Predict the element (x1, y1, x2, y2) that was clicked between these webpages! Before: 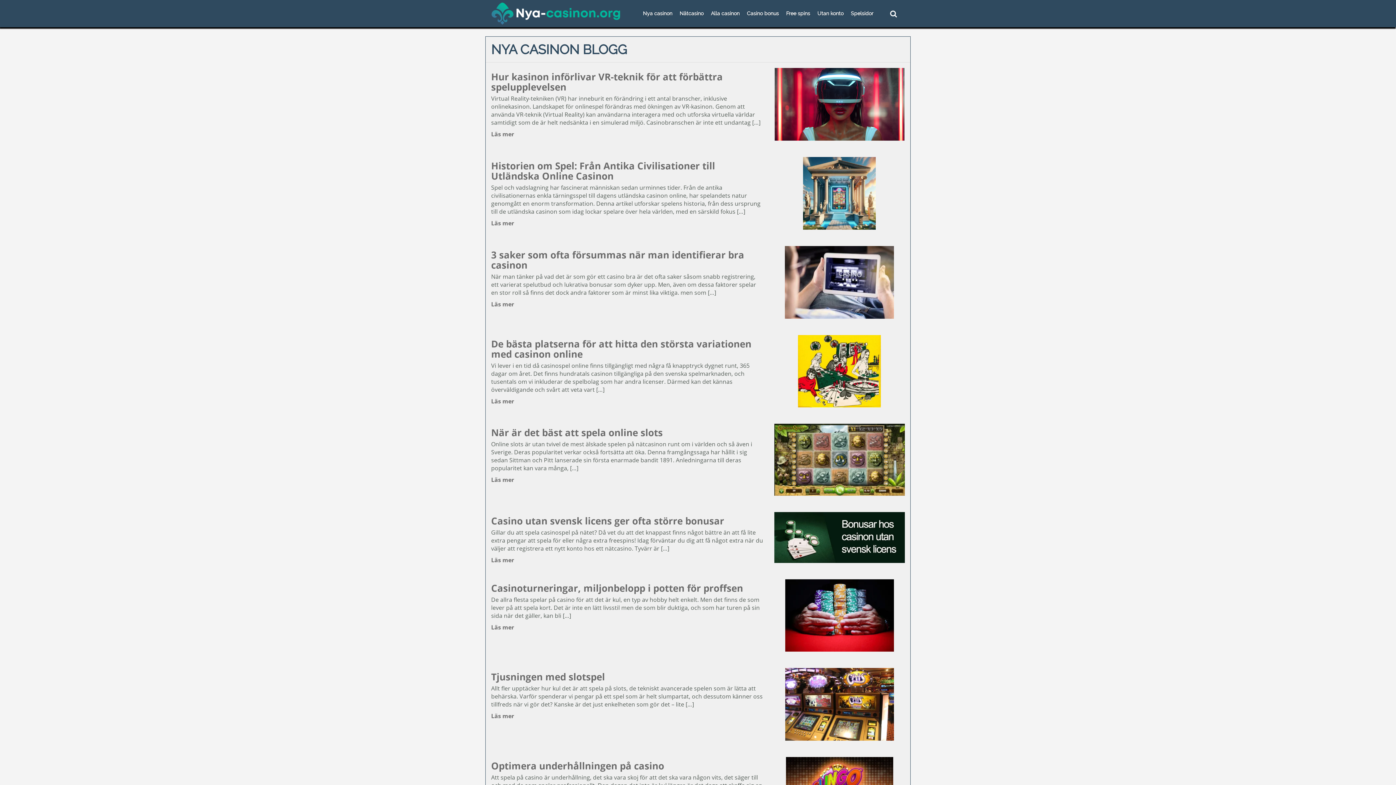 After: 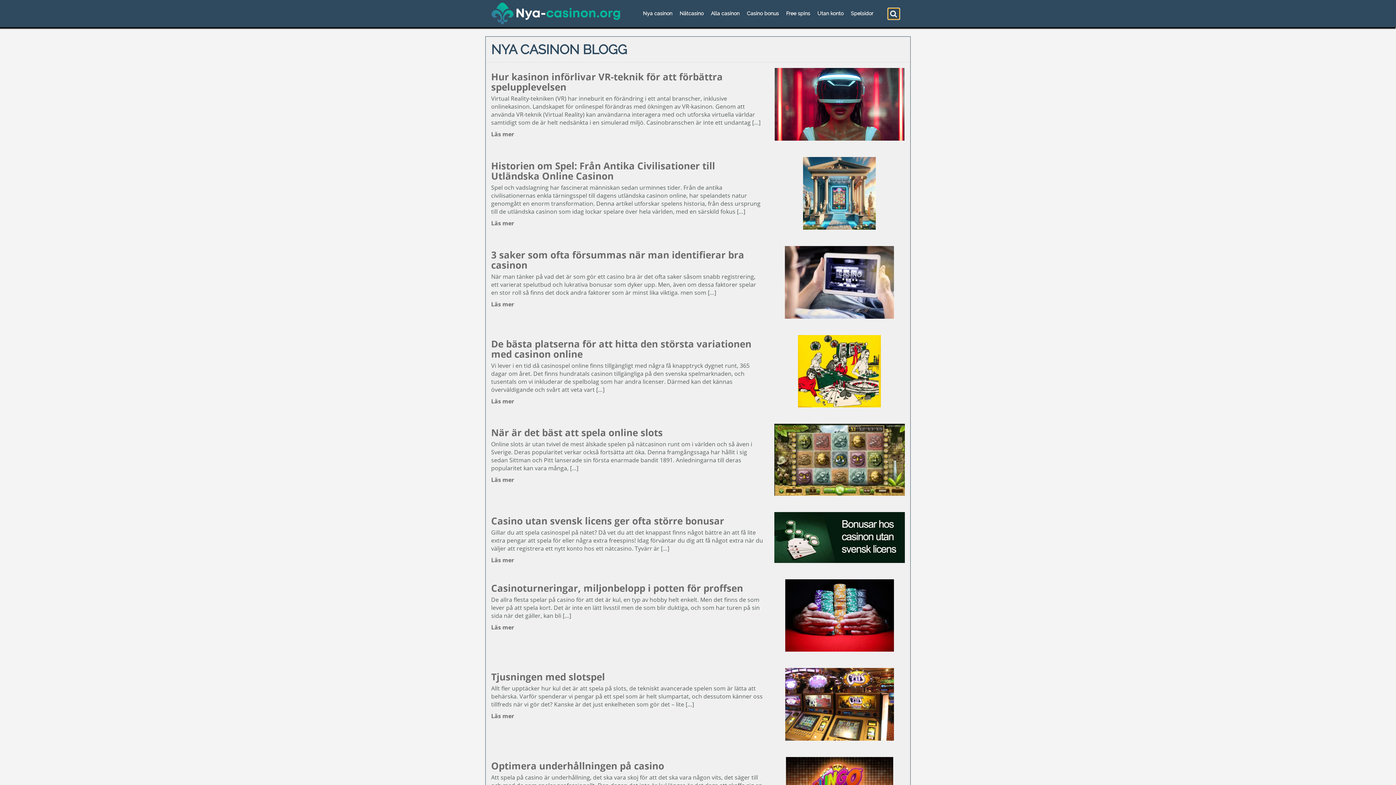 Action: bbox: (888, 8, 899, 19)